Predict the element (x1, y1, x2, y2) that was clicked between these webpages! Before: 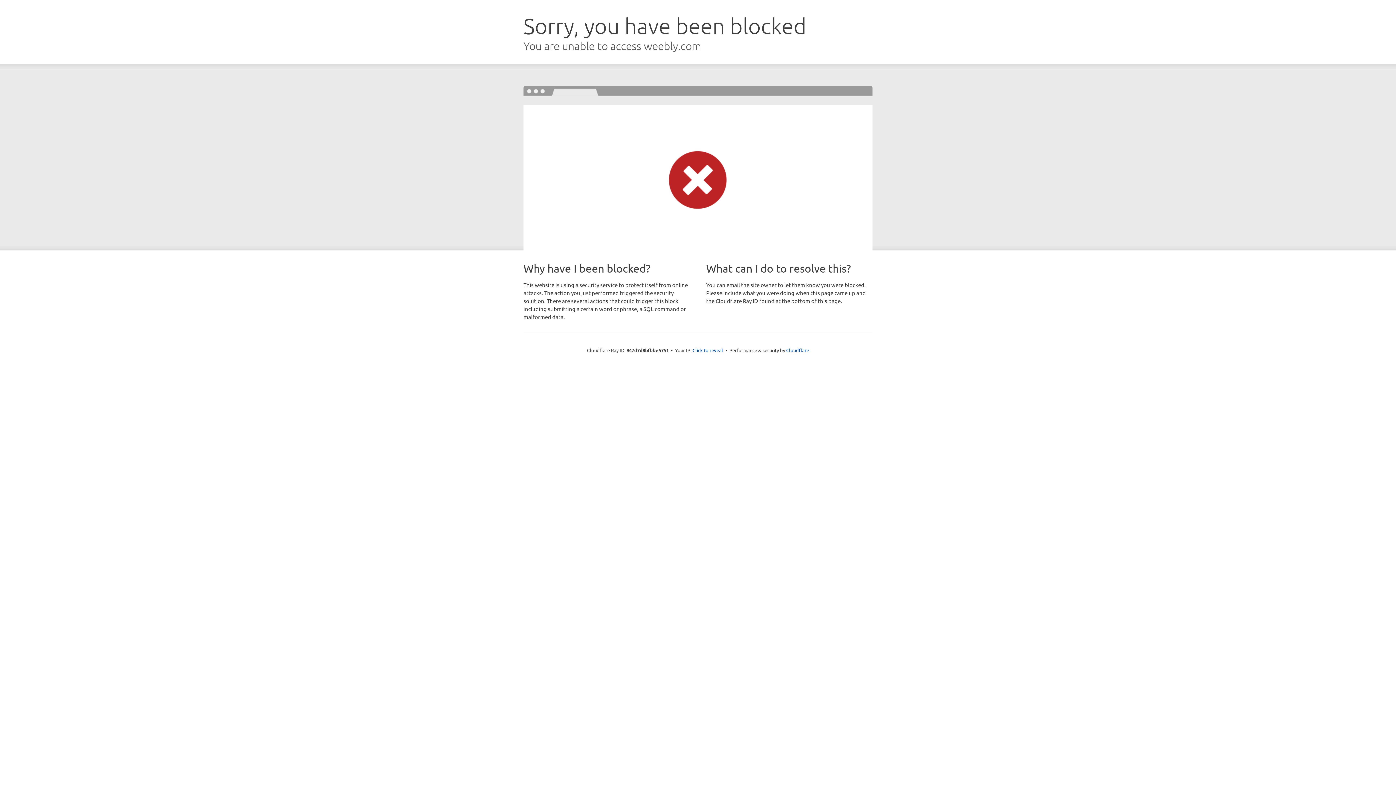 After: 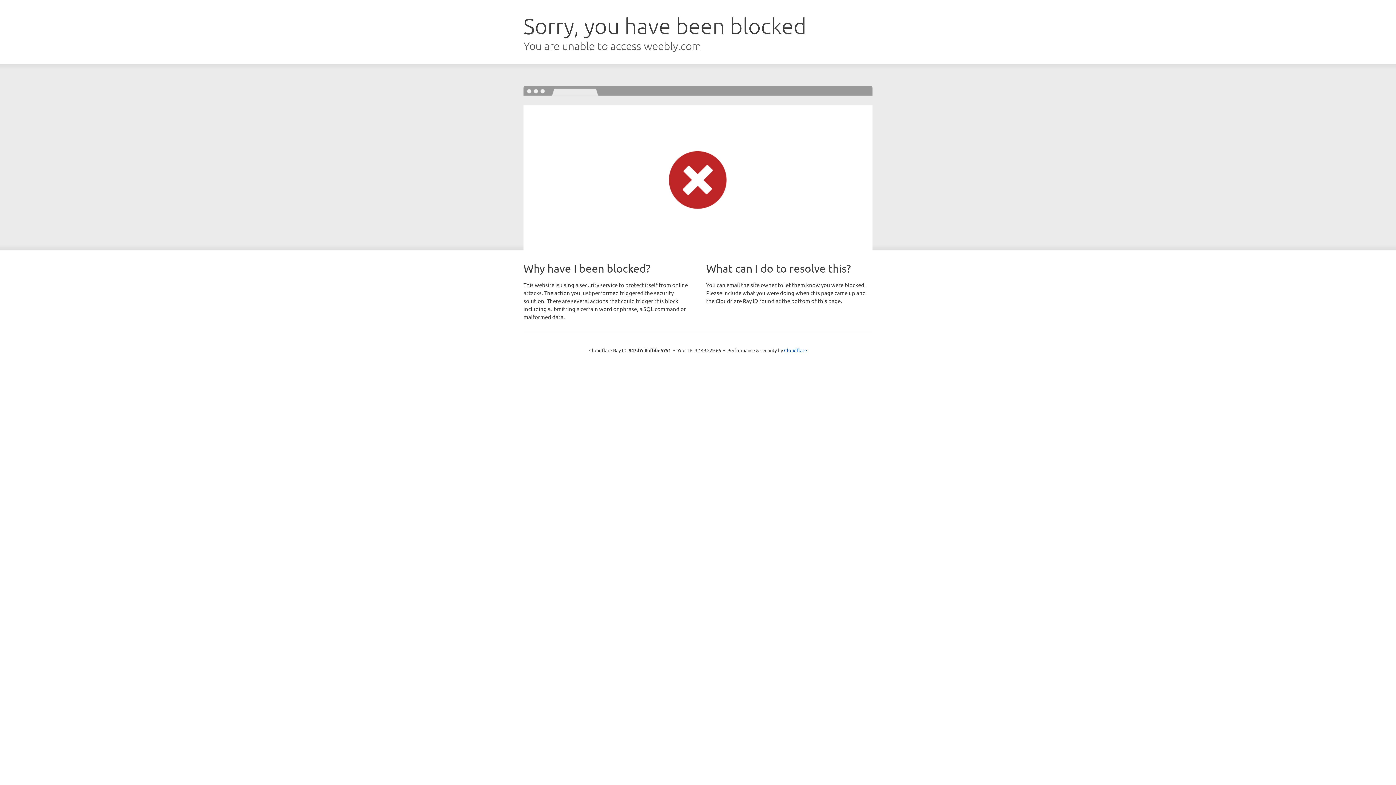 Action: label: Click to reveal bbox: (692, 346, 723, 353)